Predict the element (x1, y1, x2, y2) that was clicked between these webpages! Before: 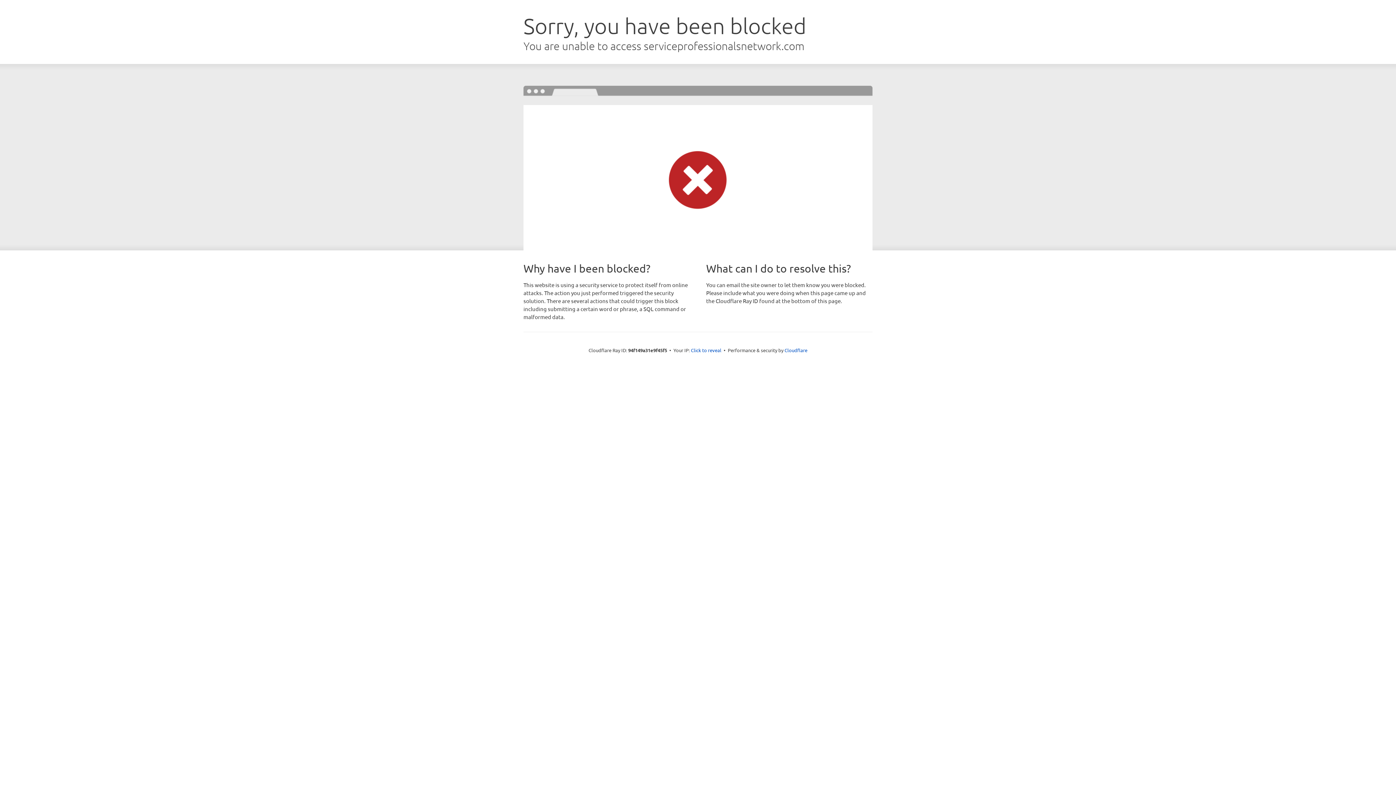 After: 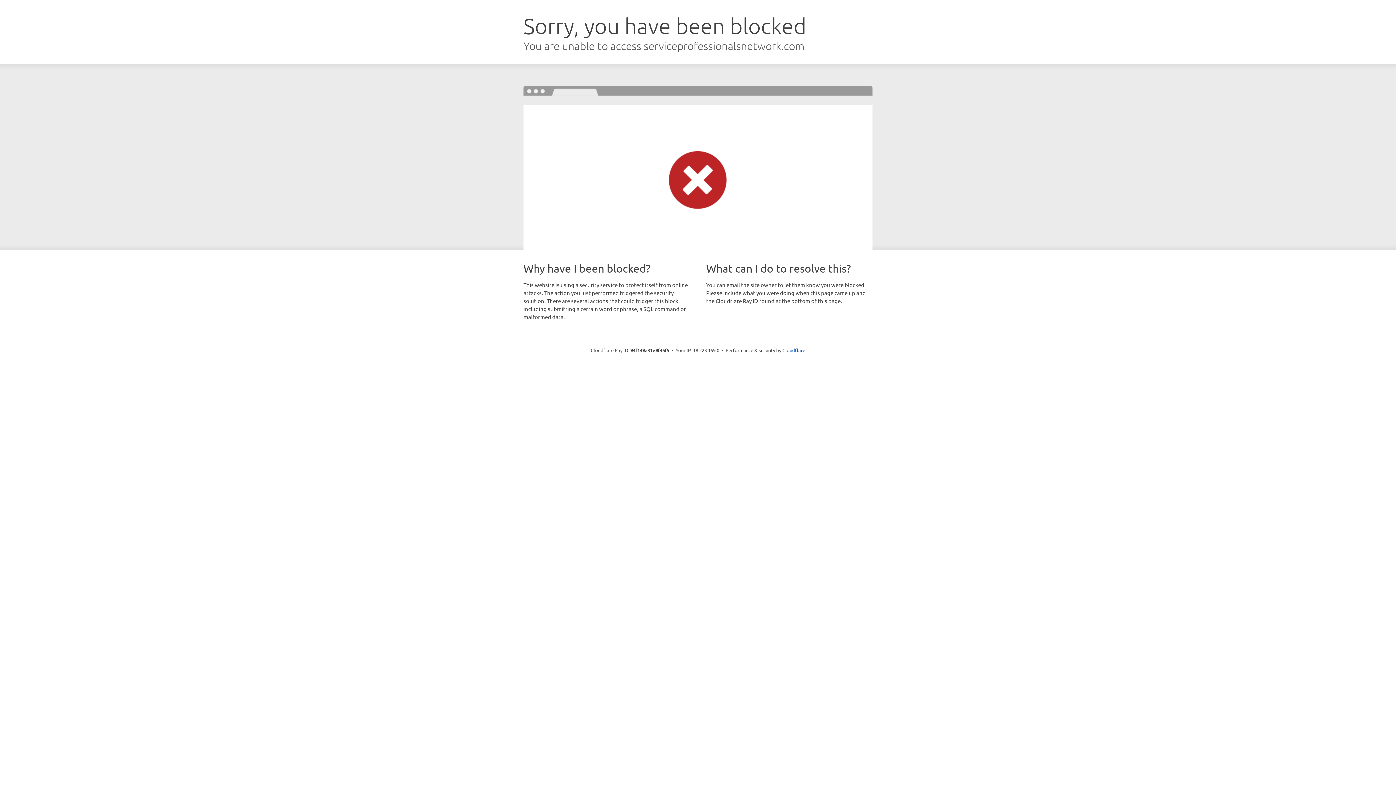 Action: label: Click to reveal bbox: (691, 346, 721, 353)